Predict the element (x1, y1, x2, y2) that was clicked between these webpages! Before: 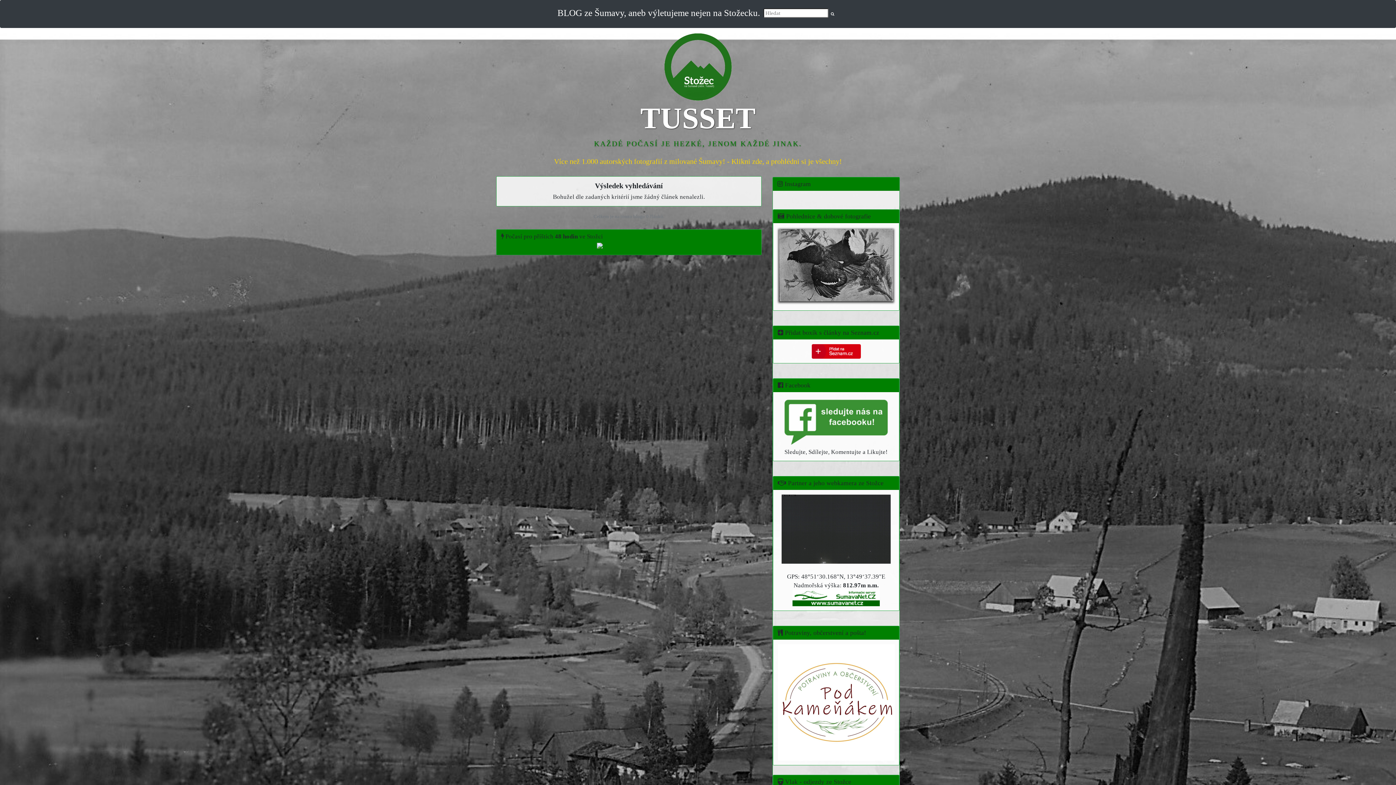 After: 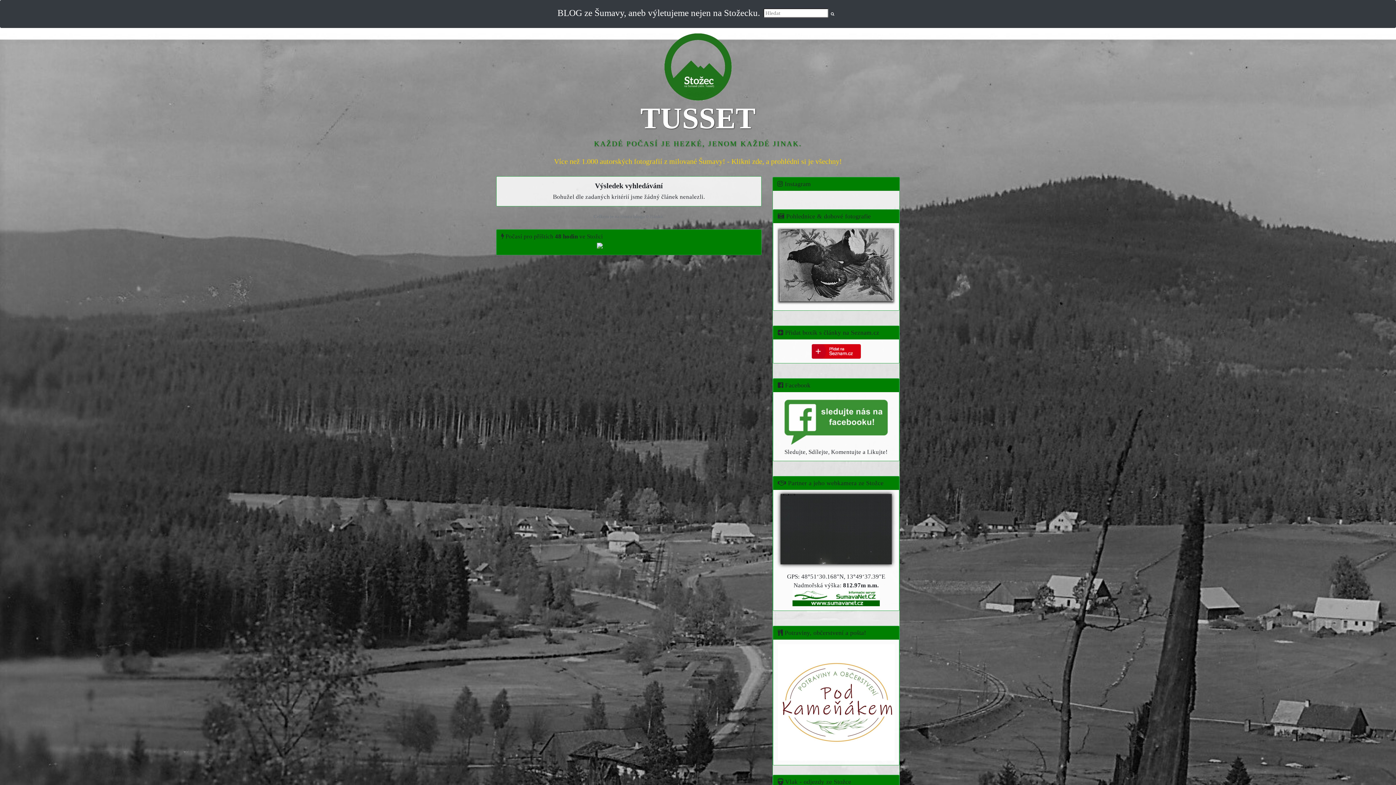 Action: bbox: (781, 525, 890, 532)